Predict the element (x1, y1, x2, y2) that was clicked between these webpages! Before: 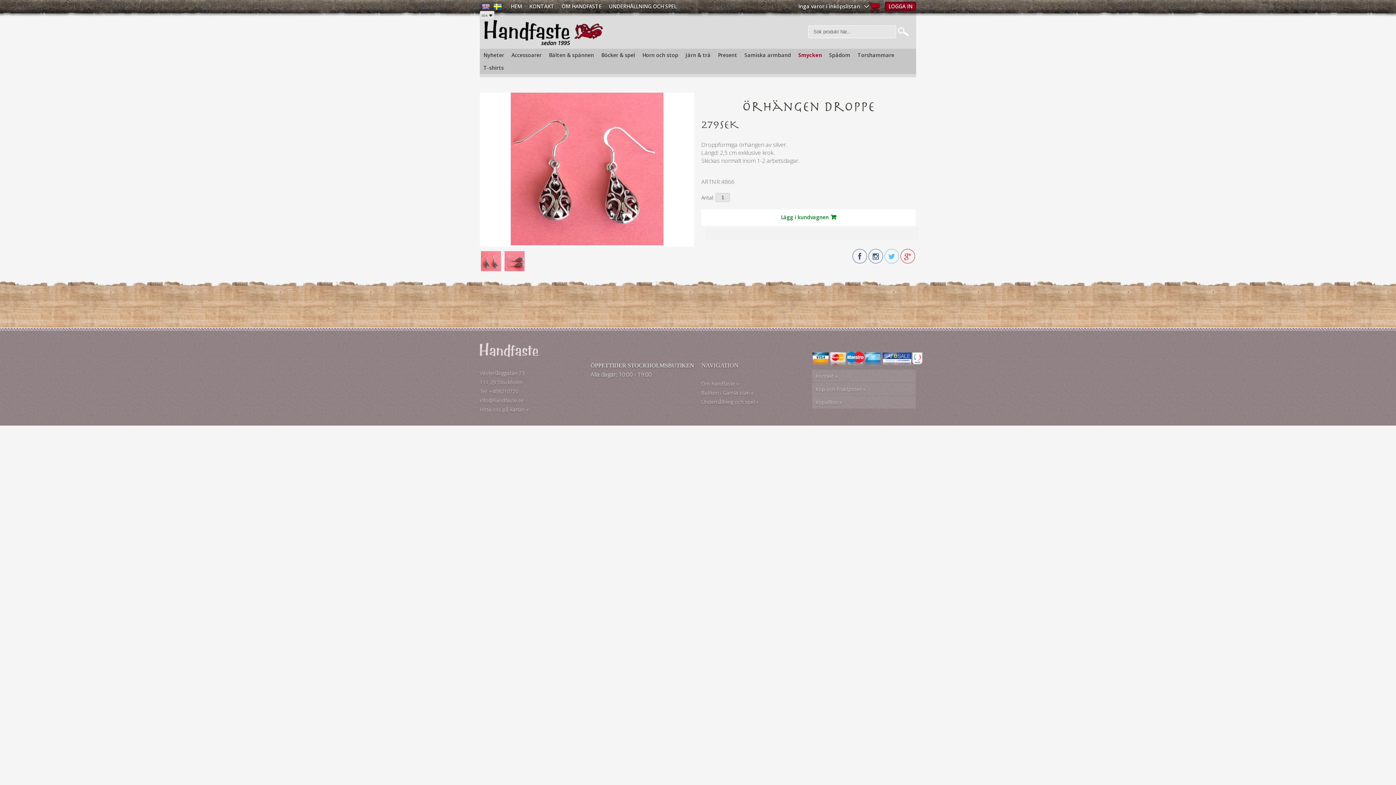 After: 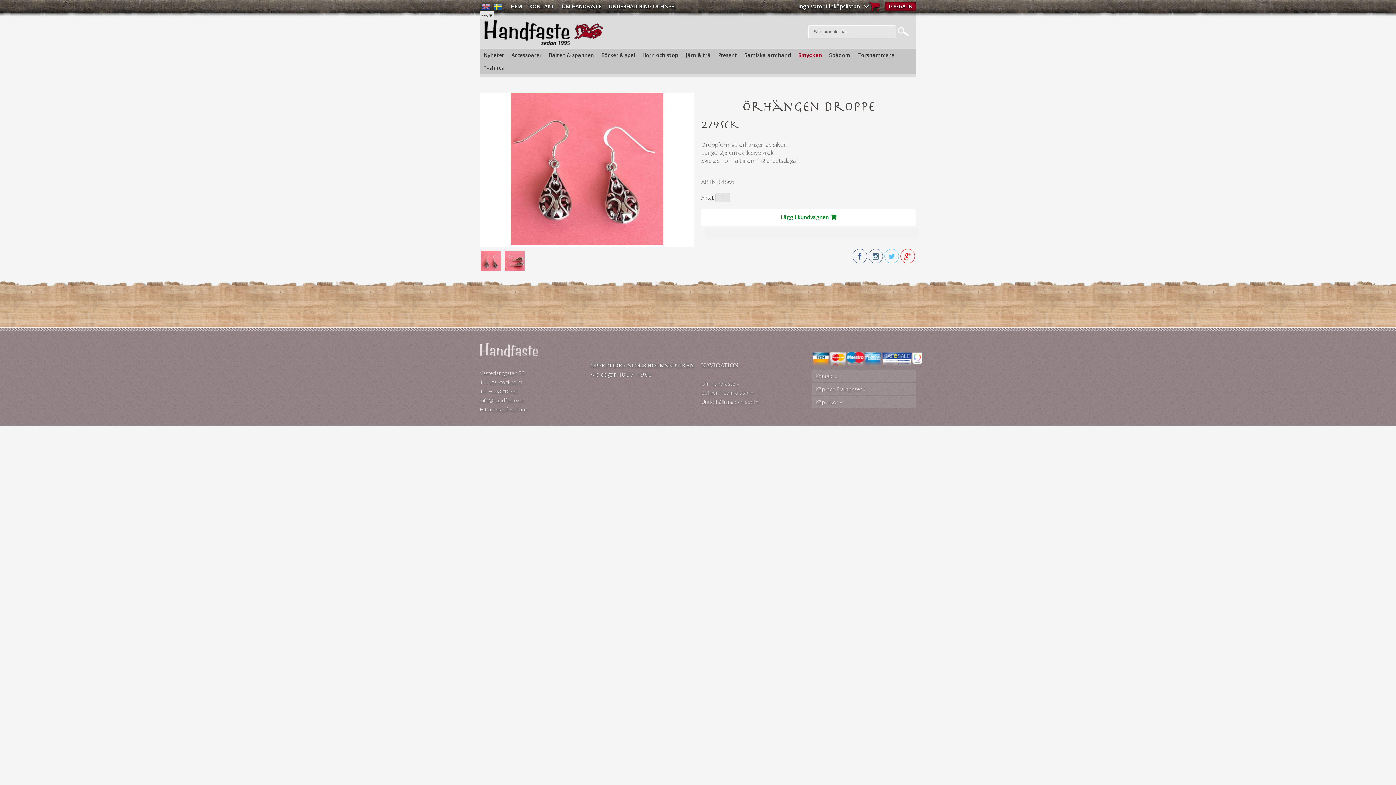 Action: bbox: (480, 397, 523, 404) label: info@handfaste.se